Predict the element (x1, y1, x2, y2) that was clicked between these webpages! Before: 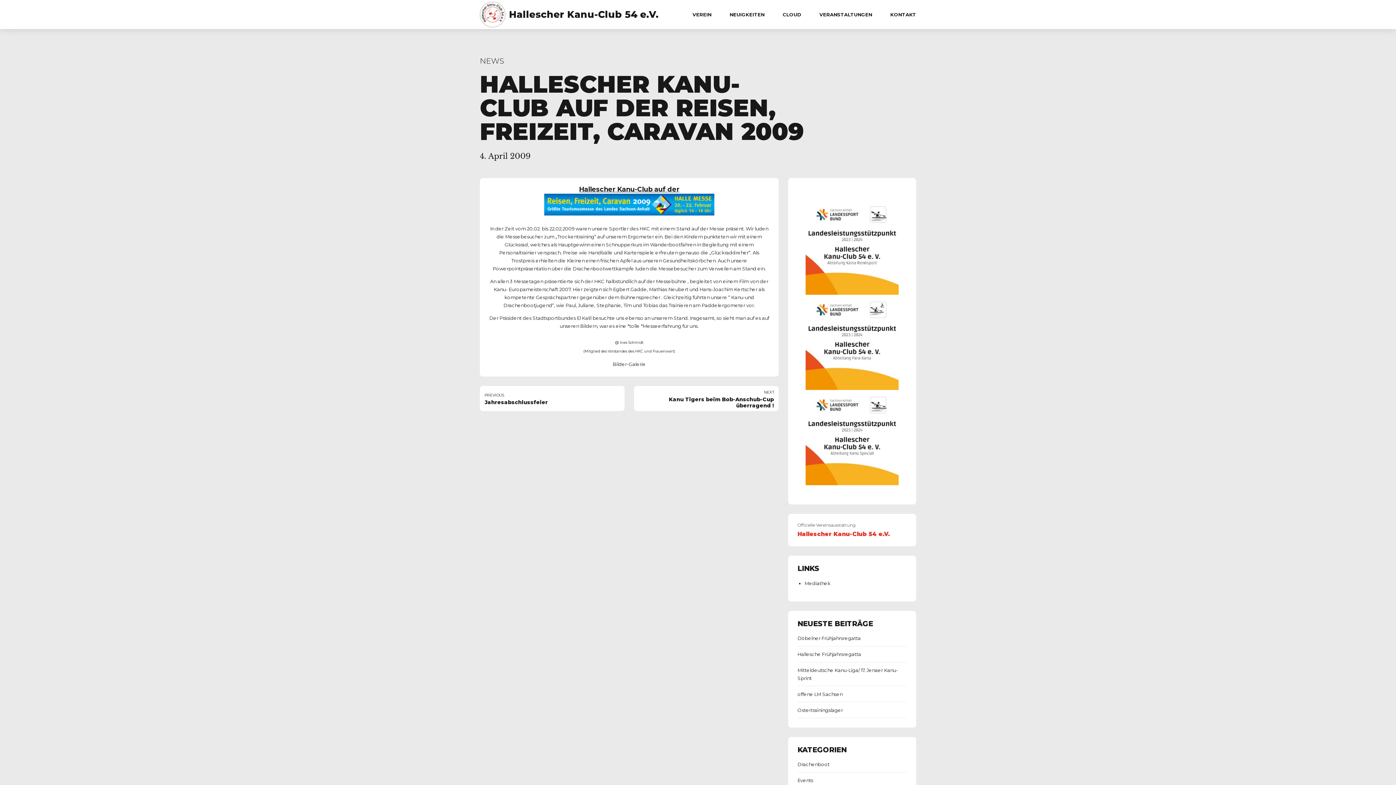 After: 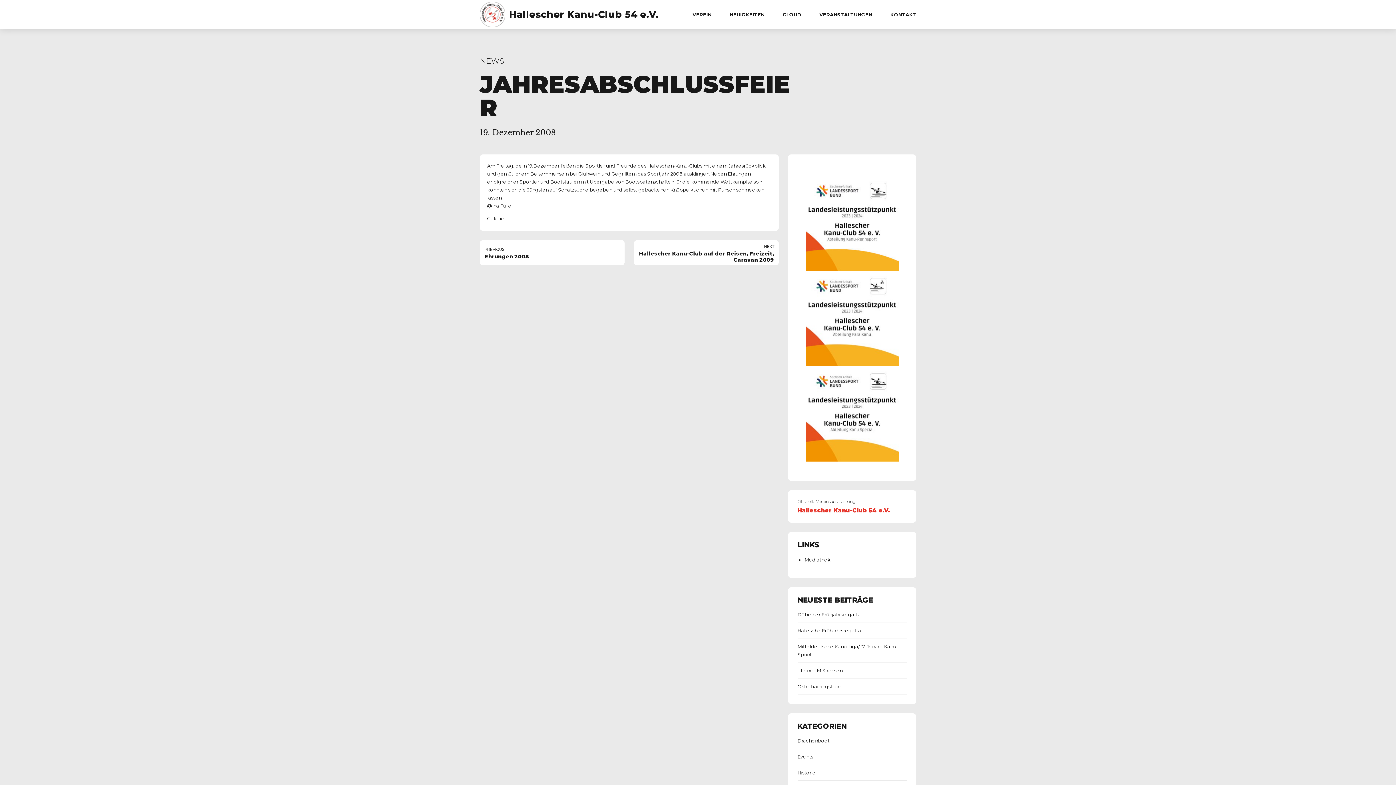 Action: bbox: (480, 386, 624, 411) label: PREVIOUS
Jahresabschlussfeier